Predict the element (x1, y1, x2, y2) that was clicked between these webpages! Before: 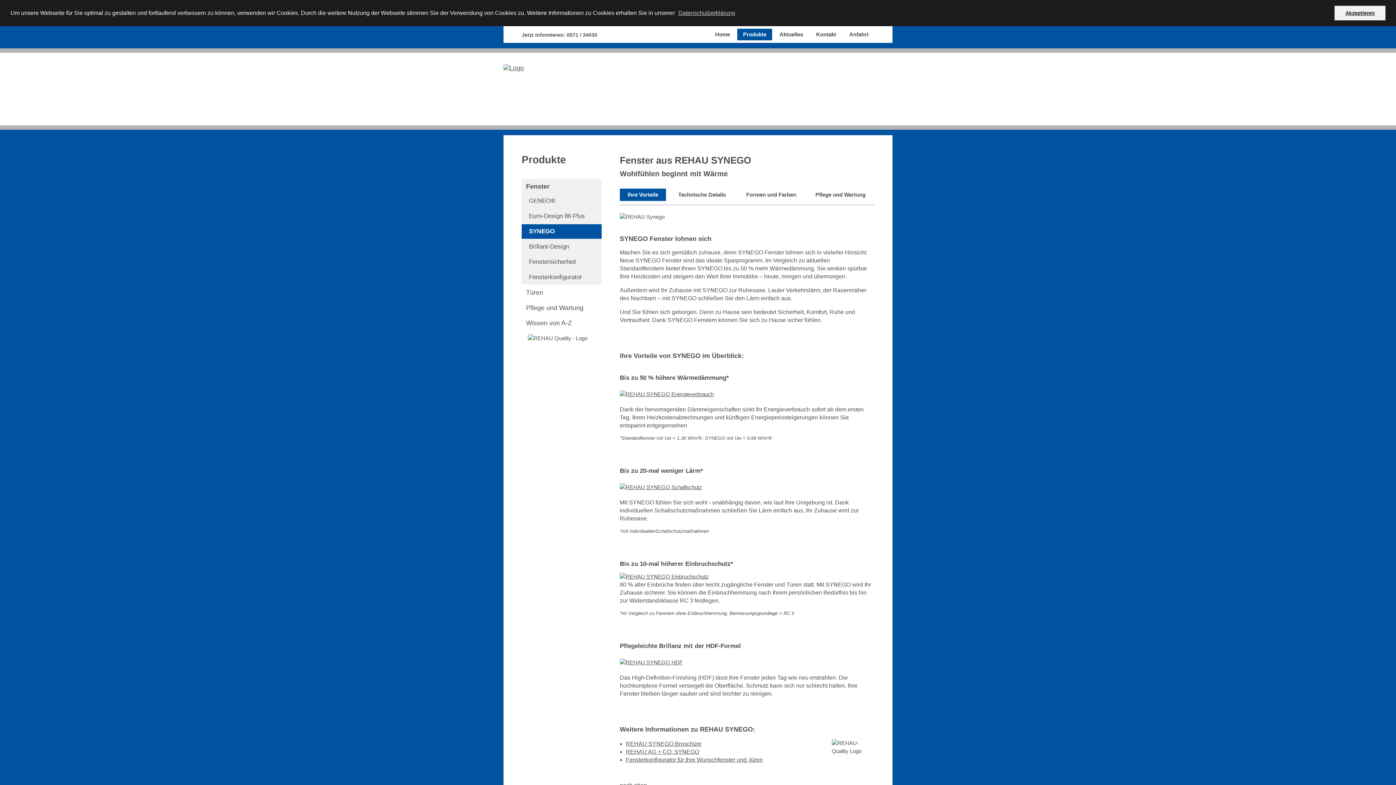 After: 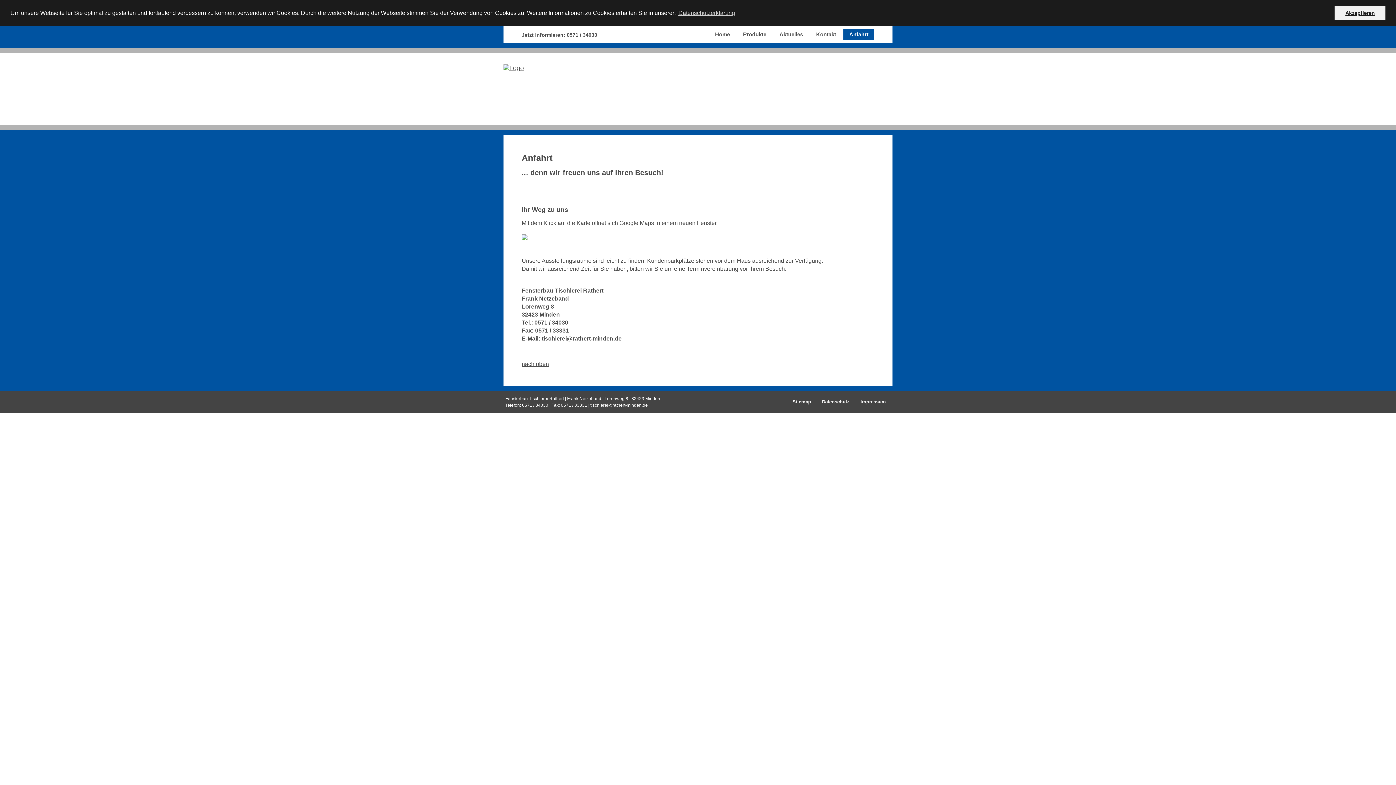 Action: bbox: (843, 28, 874, 40) label: Anfahrt